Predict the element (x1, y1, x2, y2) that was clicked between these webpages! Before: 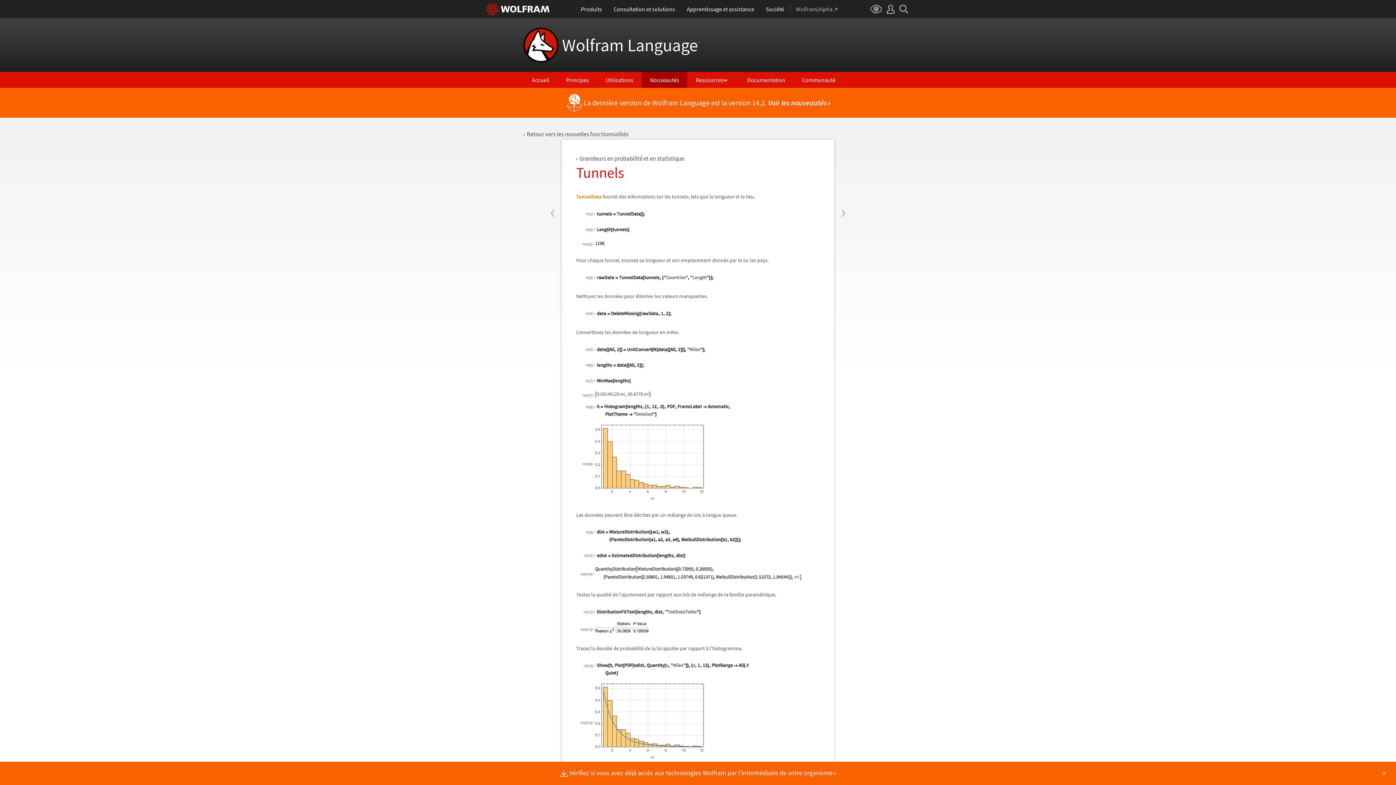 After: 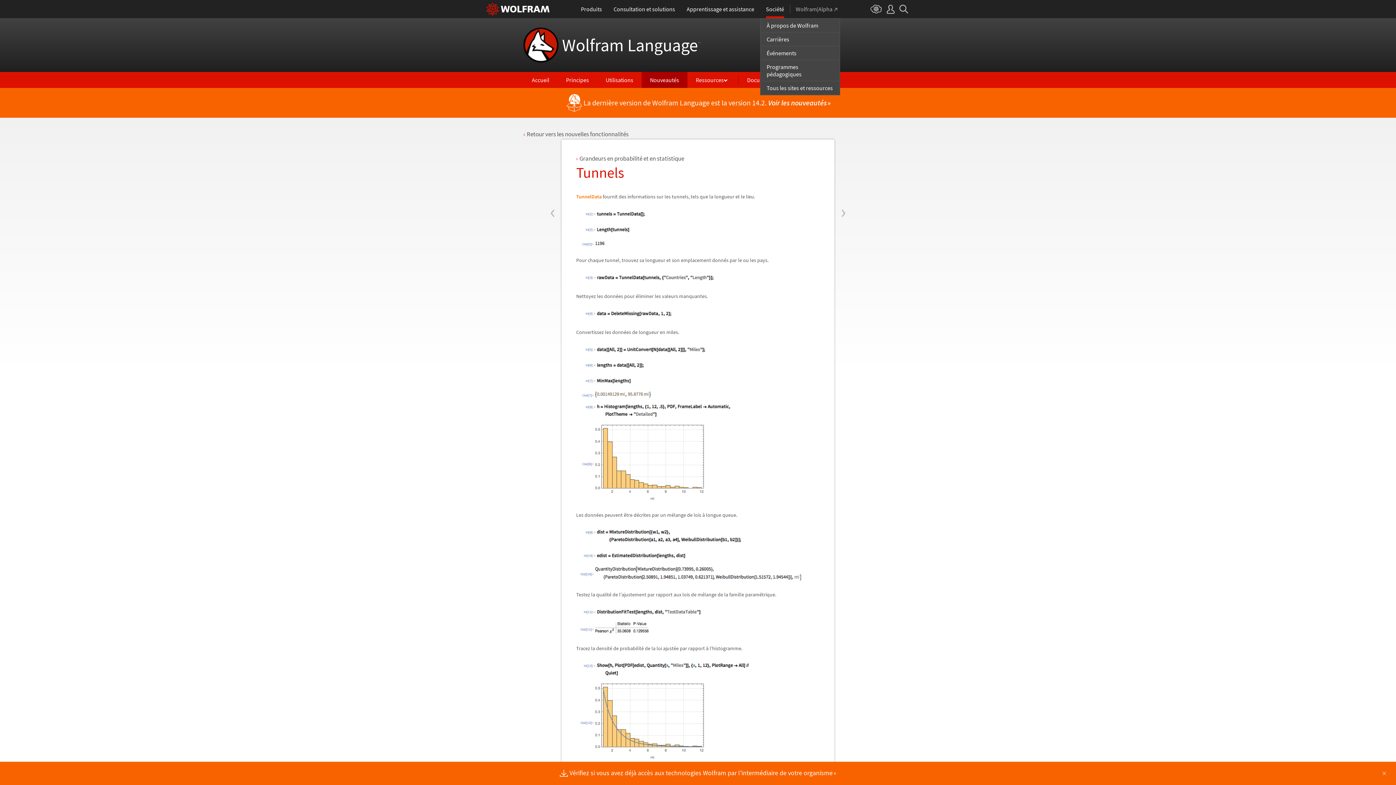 Action: bbox: (766, 0, 784, 18) label: Société